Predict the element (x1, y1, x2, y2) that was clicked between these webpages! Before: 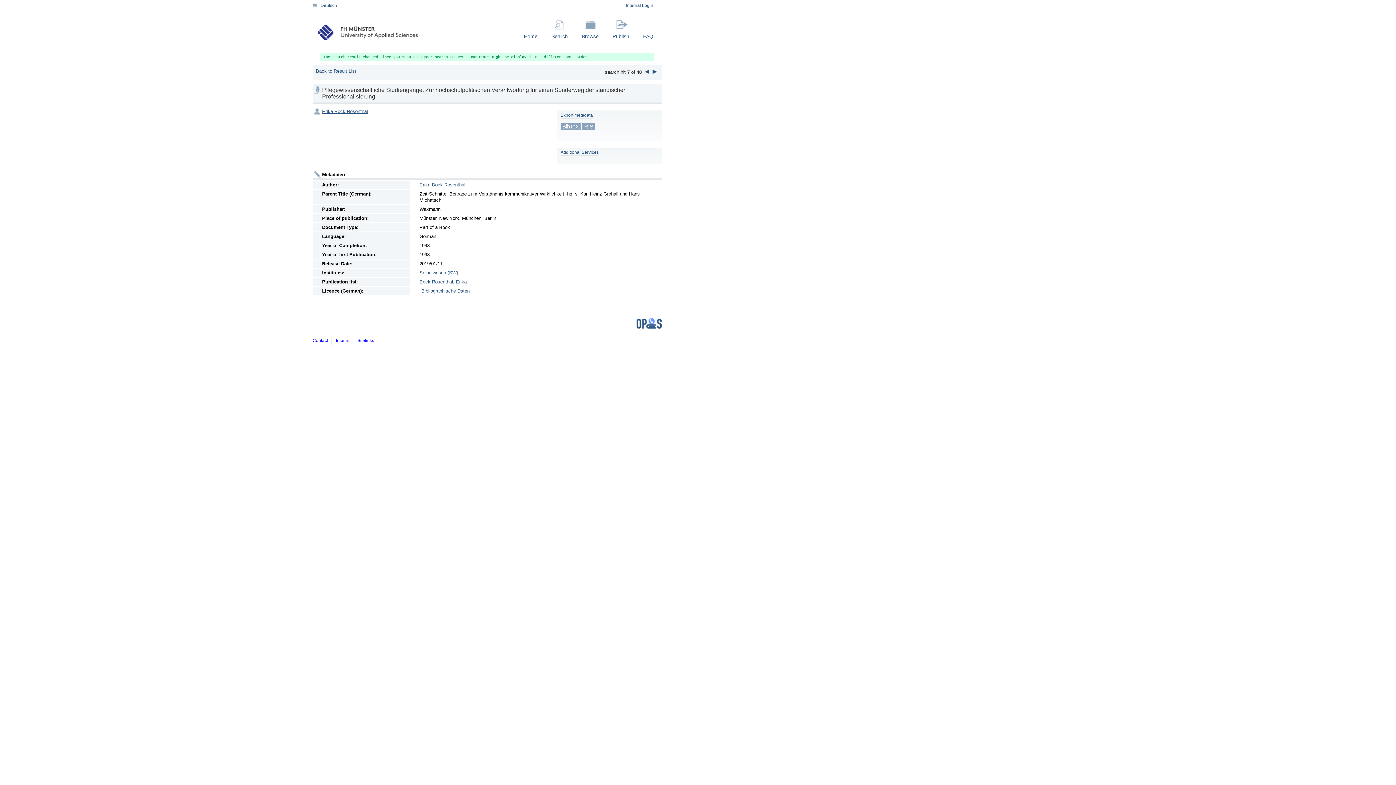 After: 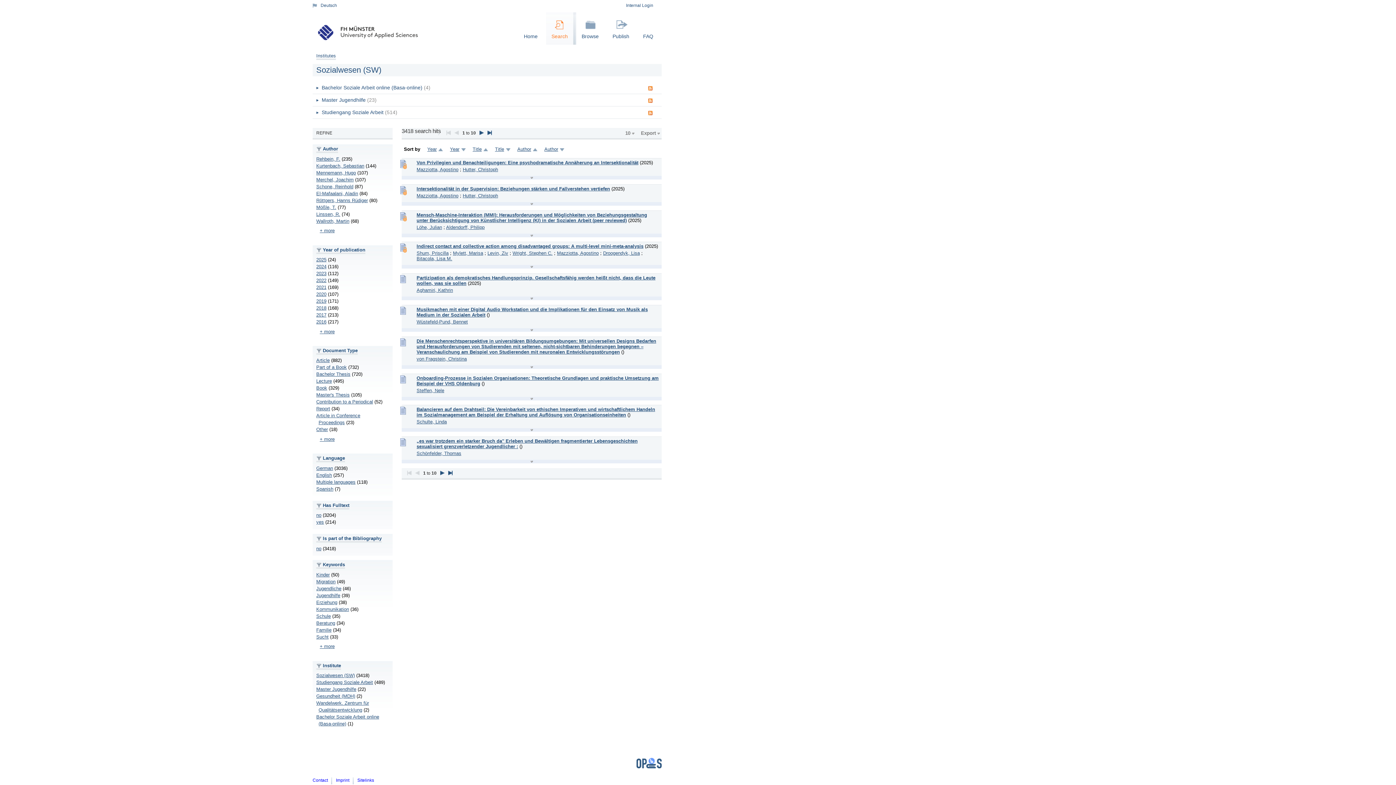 Action: label: Sozialwesen (SW) bbox: (419, 270, 458, 275)